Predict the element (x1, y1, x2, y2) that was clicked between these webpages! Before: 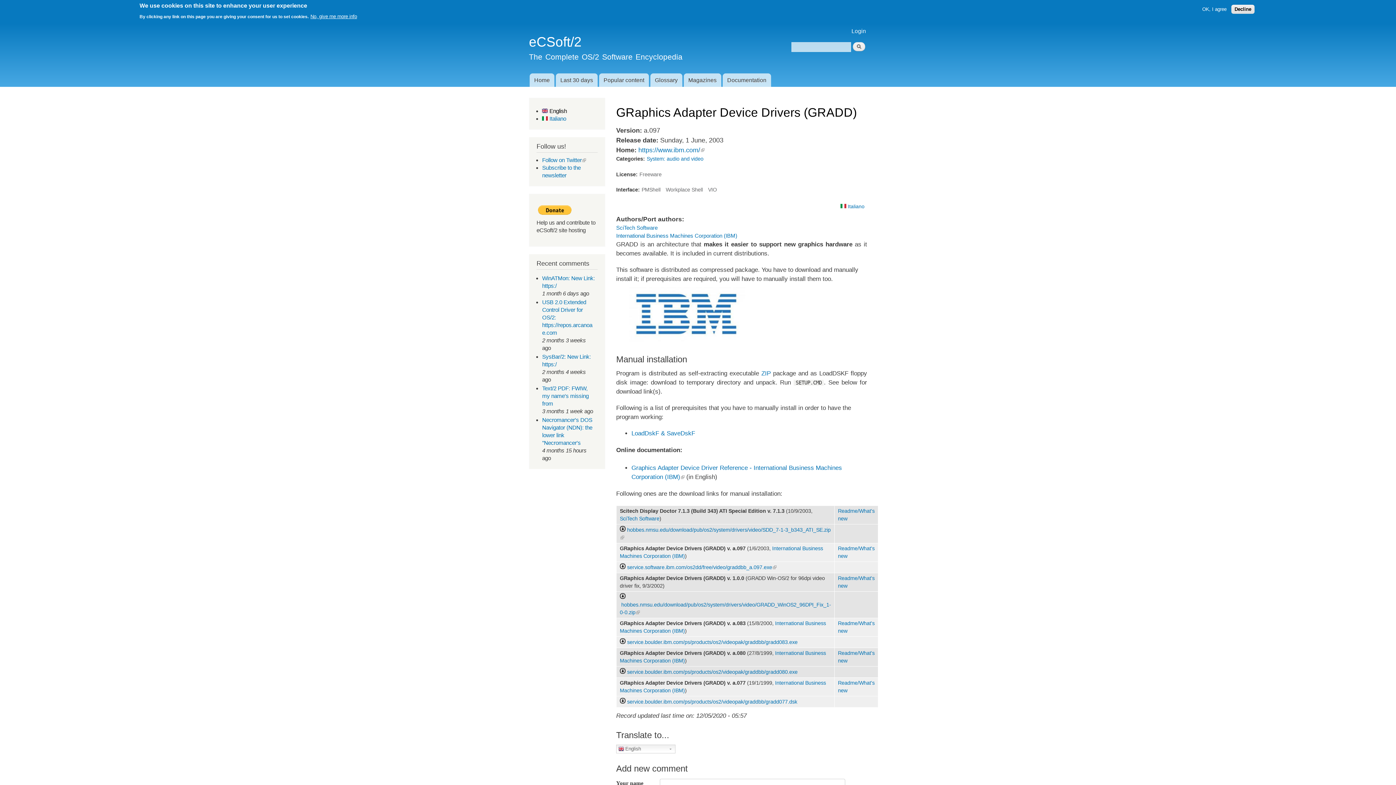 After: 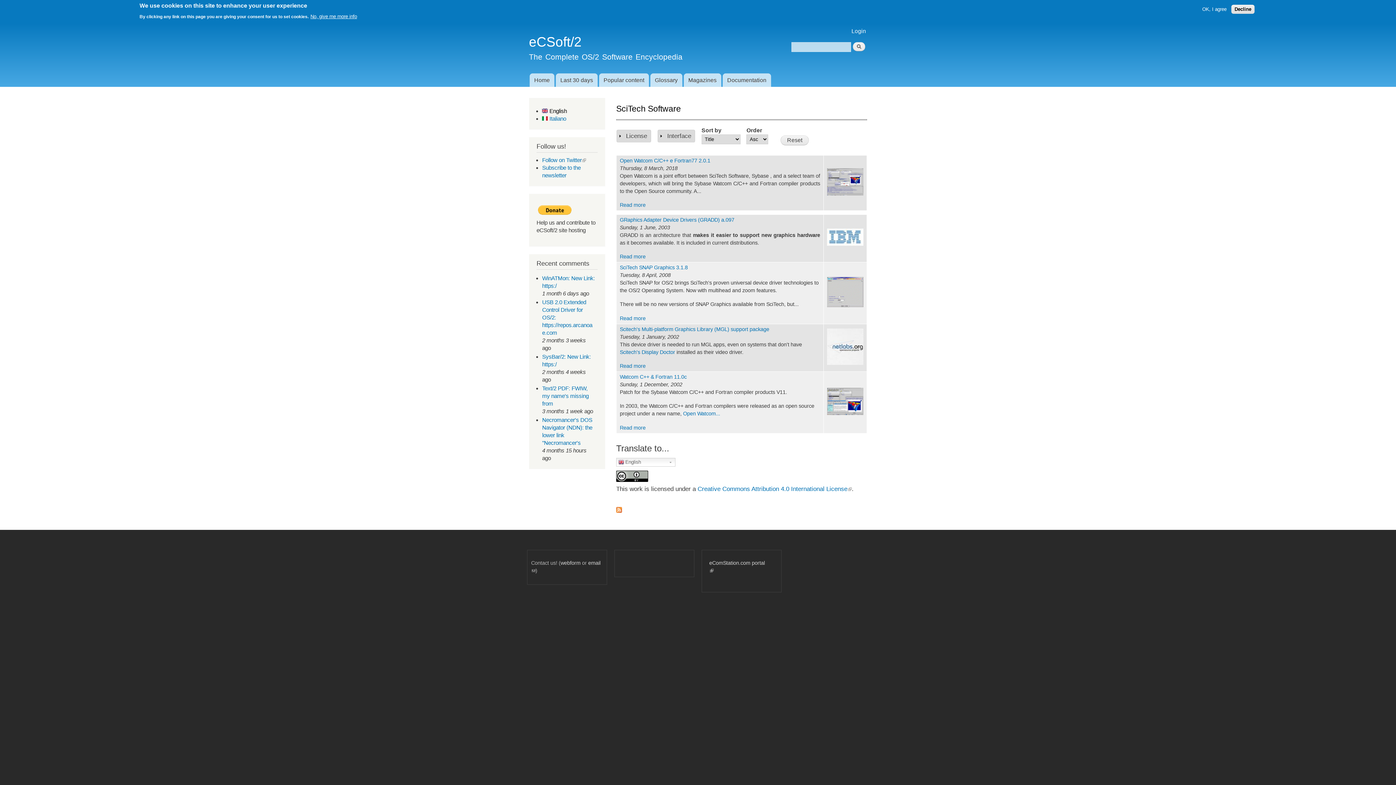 Action: bbox: (620, 515, 659, 521) label: SciTech Software